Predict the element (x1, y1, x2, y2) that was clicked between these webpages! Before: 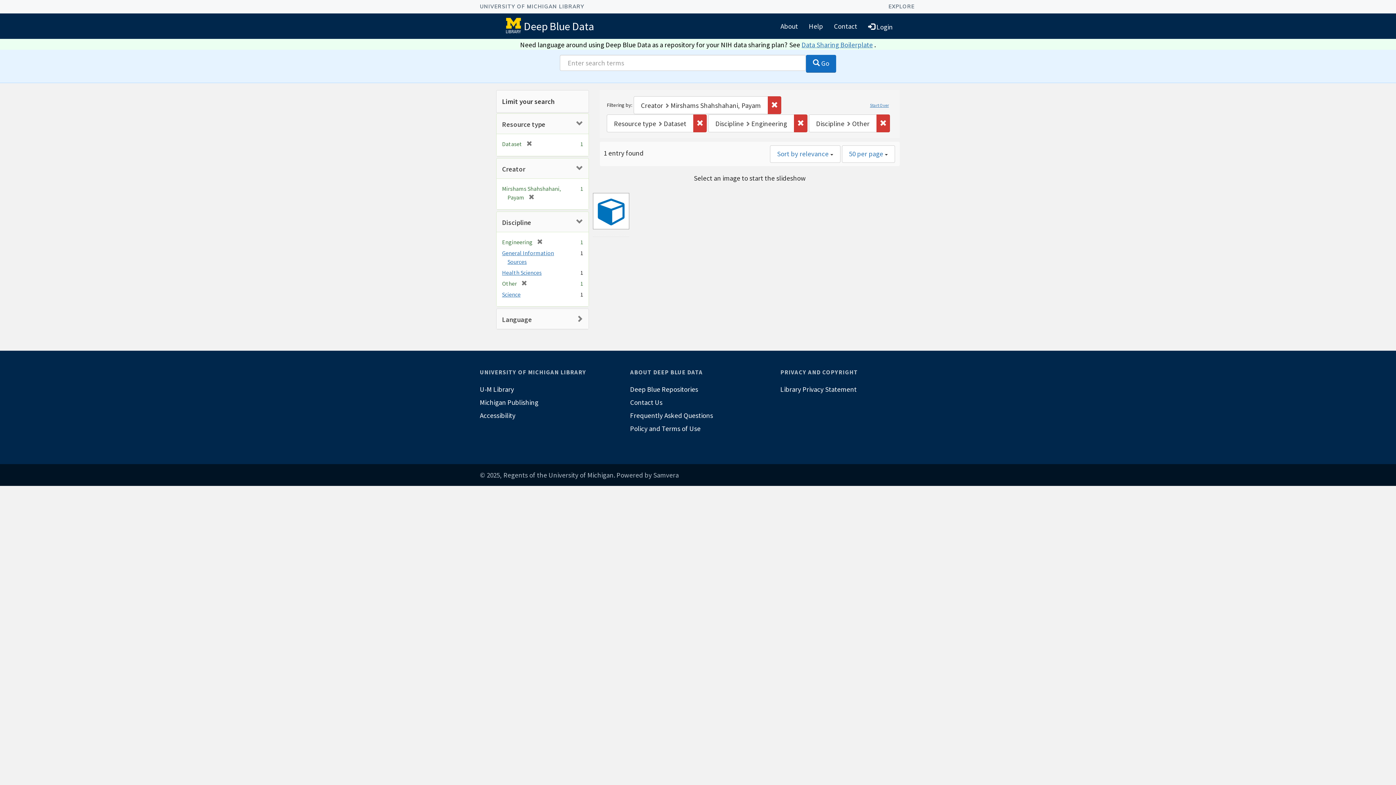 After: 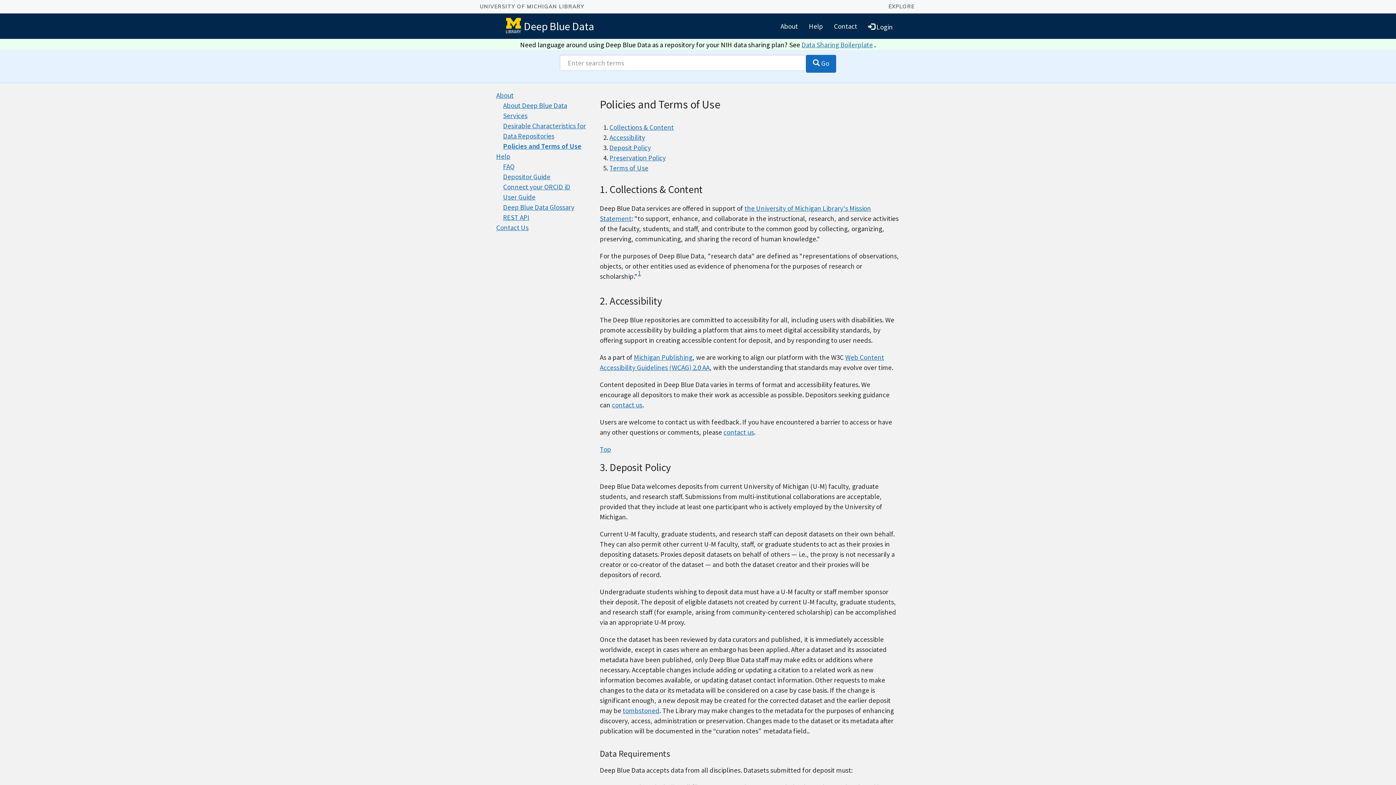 Action: label: Policy and Terms of Use bbox: (630, 422, 766, 435)